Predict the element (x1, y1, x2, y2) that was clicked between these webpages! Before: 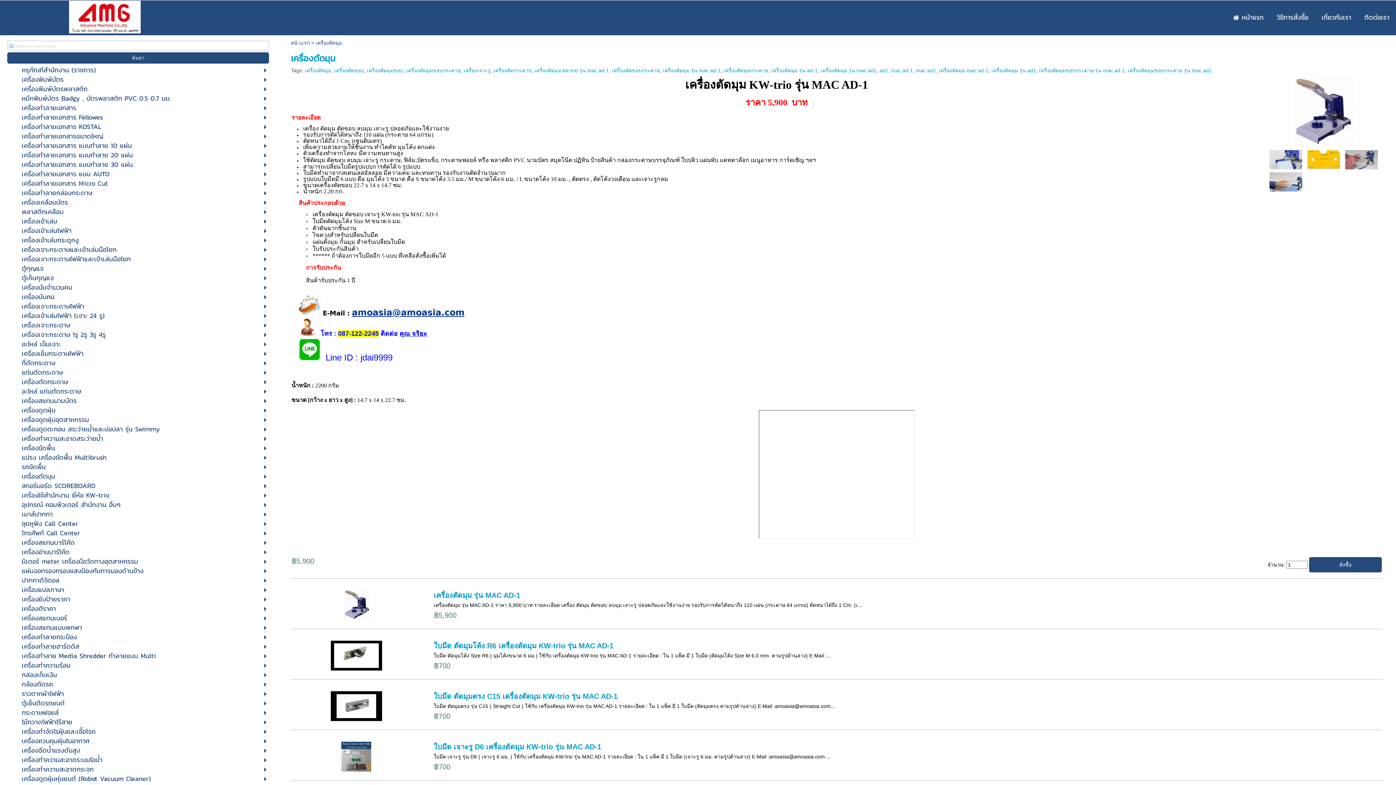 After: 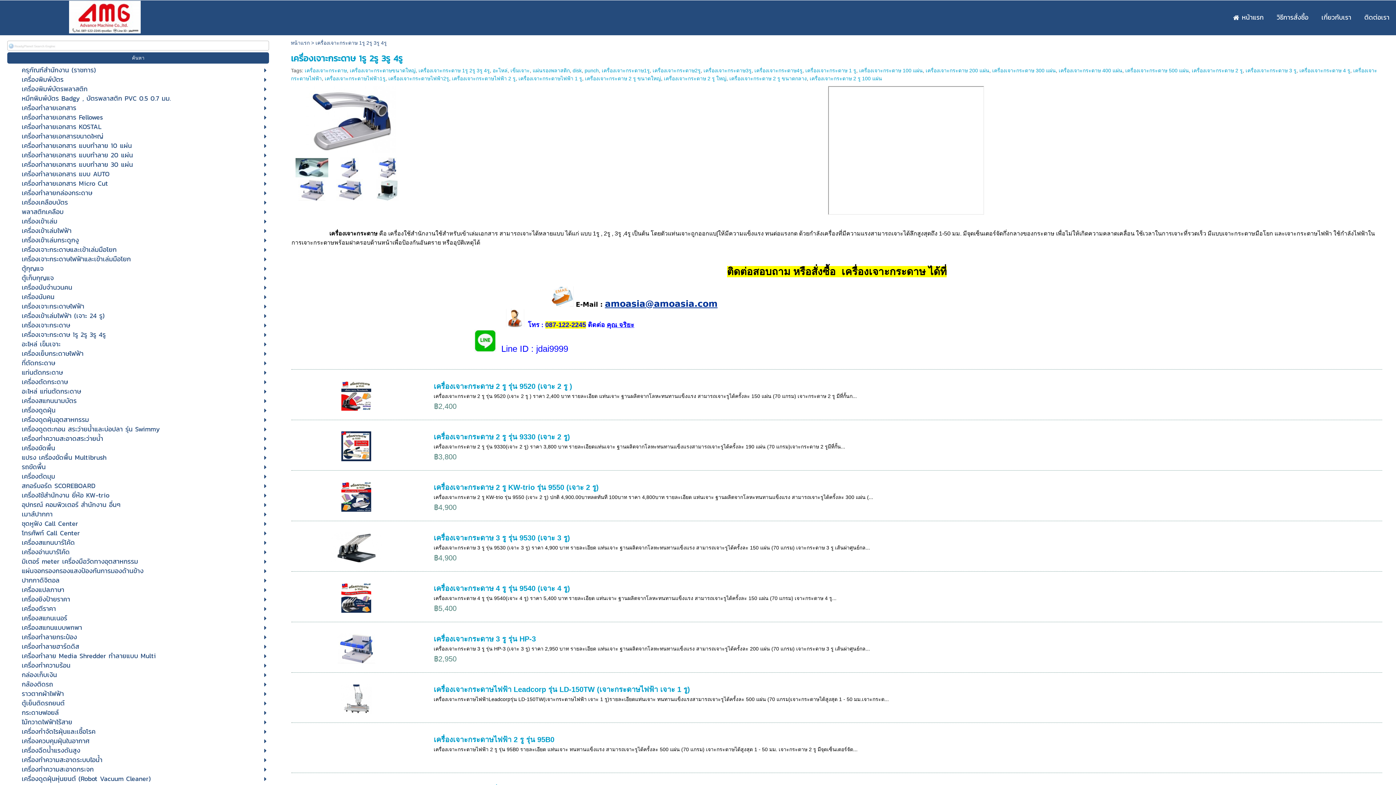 Action: label: เครื่องเจาะกระดาษ 1รู 2รู 3รู 4รู bbox: (21, 330, 232, 338)